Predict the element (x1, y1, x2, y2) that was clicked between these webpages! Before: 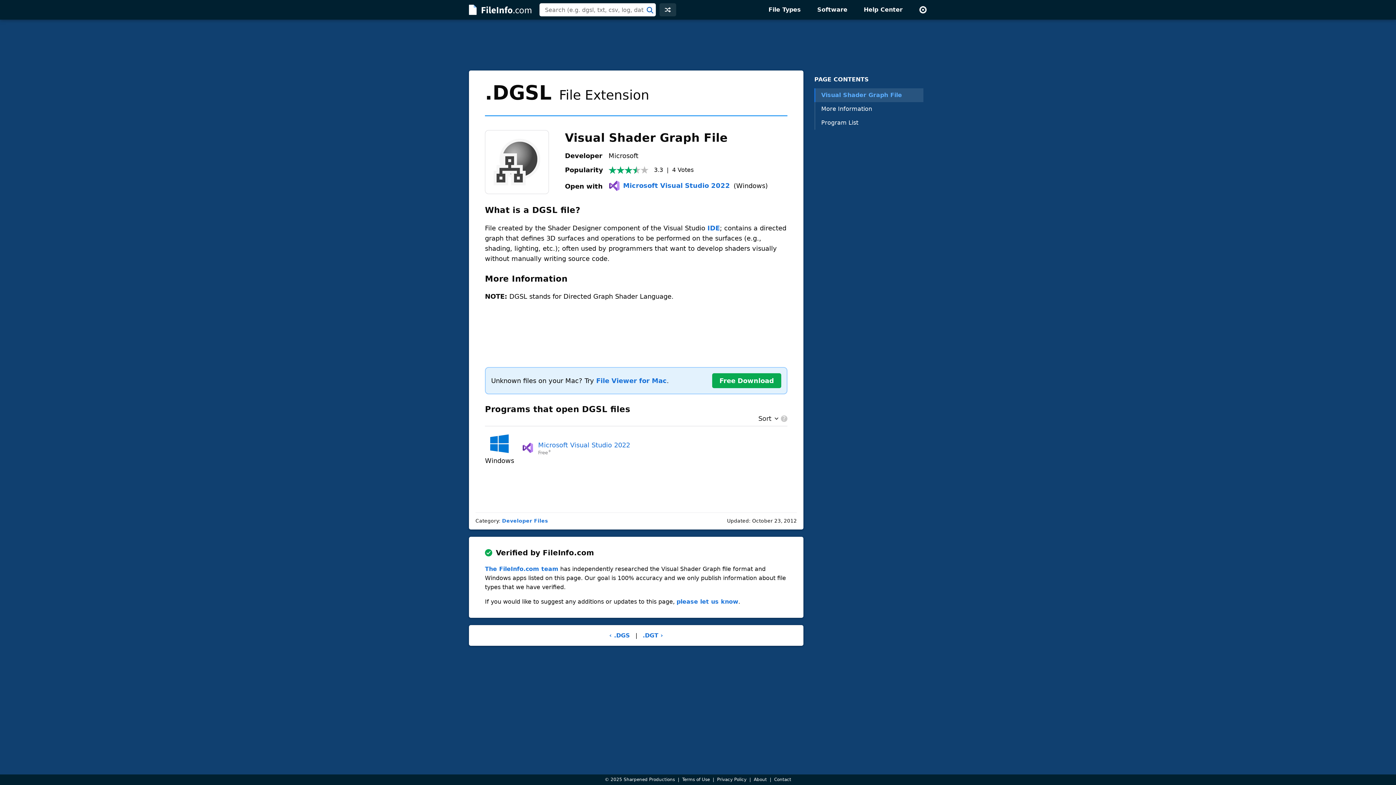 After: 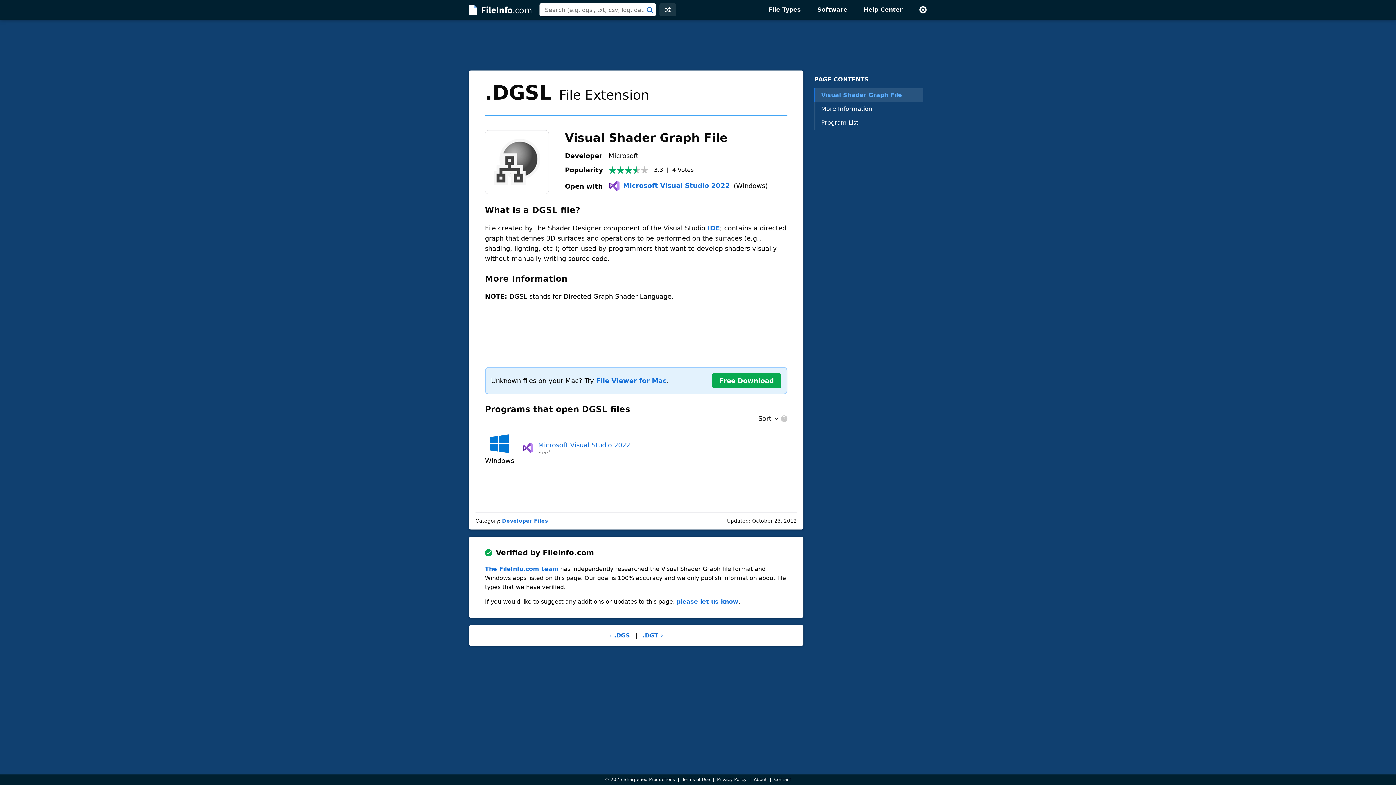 Action: label: Visual Shader Graph File bbox: (814, 88, 923, 102)